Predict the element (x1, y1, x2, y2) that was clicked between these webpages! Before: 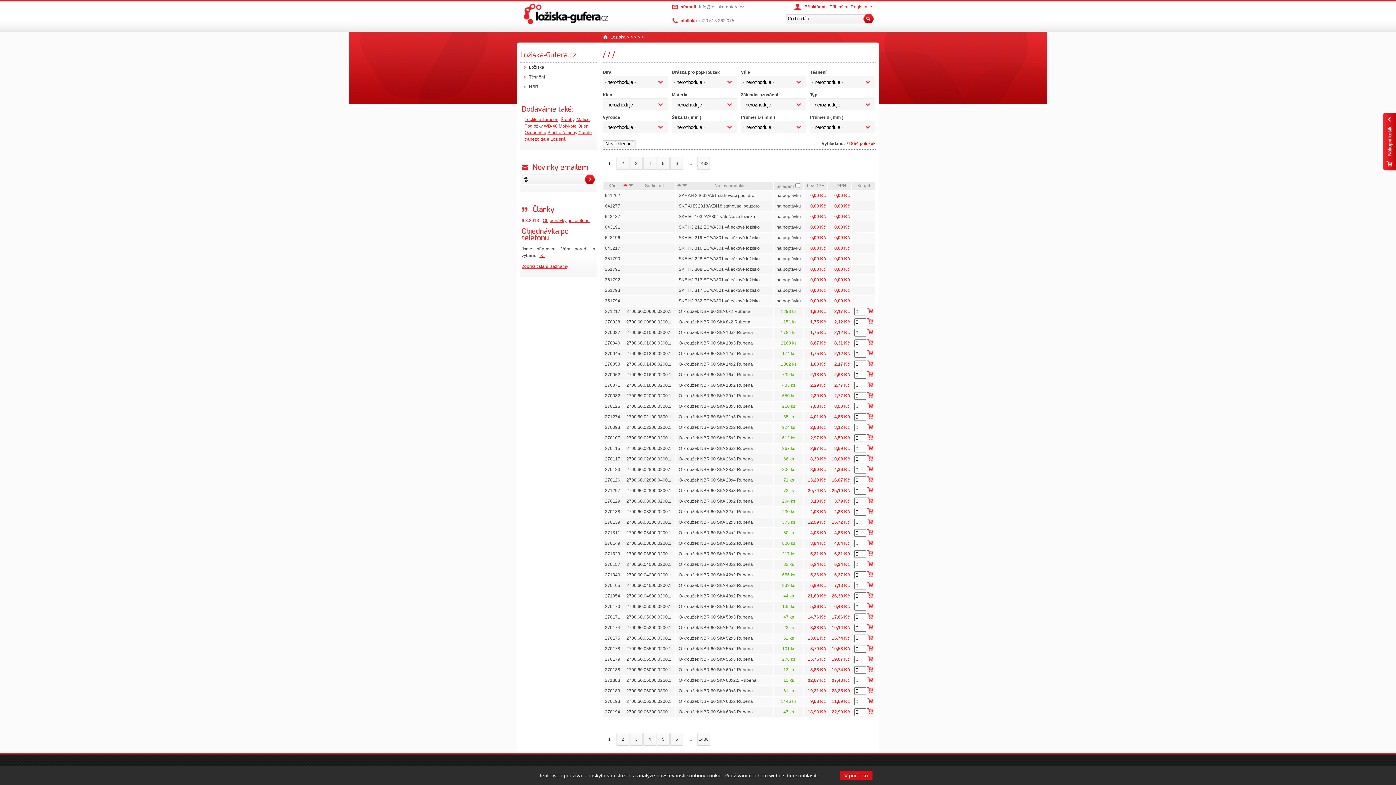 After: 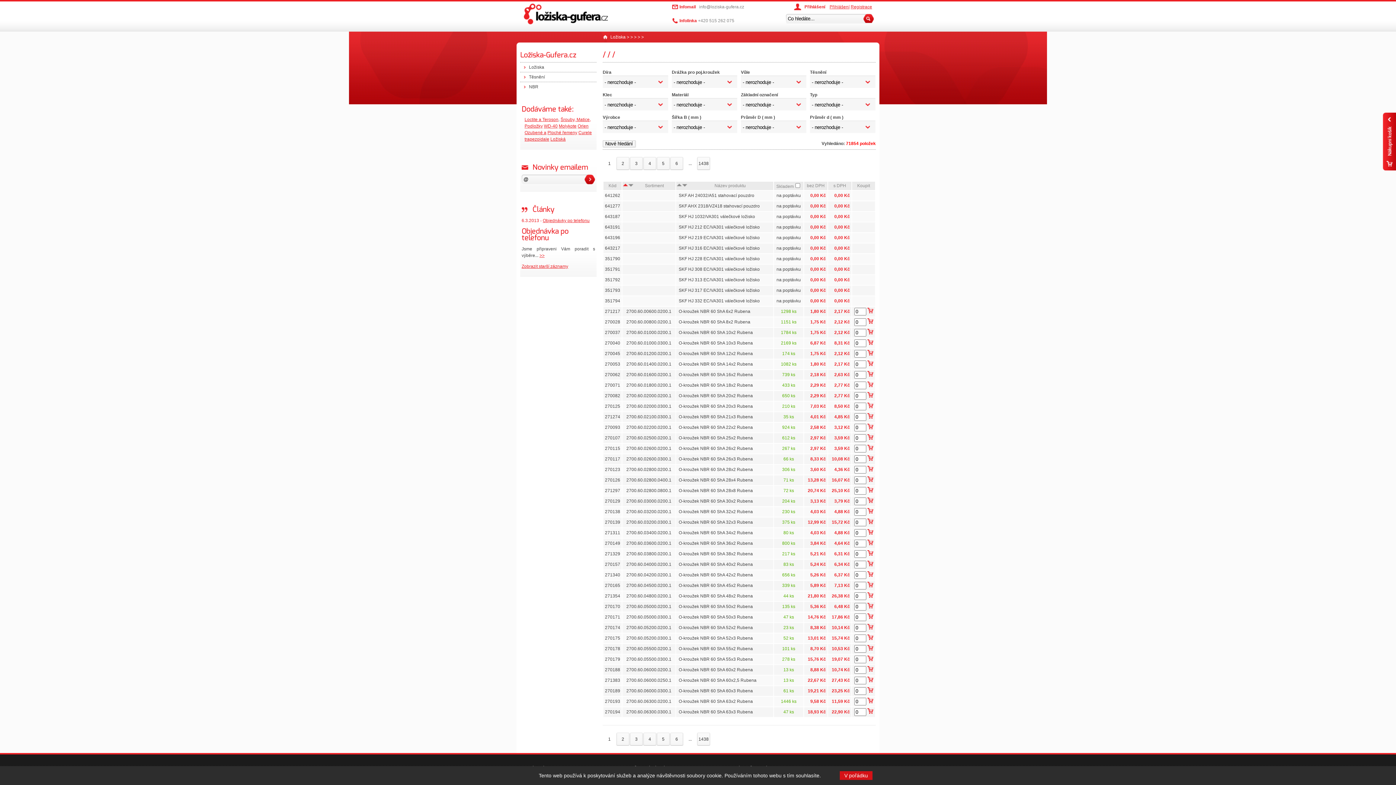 Action: label: Ložiská bbox: (550, 136, 565, 141)